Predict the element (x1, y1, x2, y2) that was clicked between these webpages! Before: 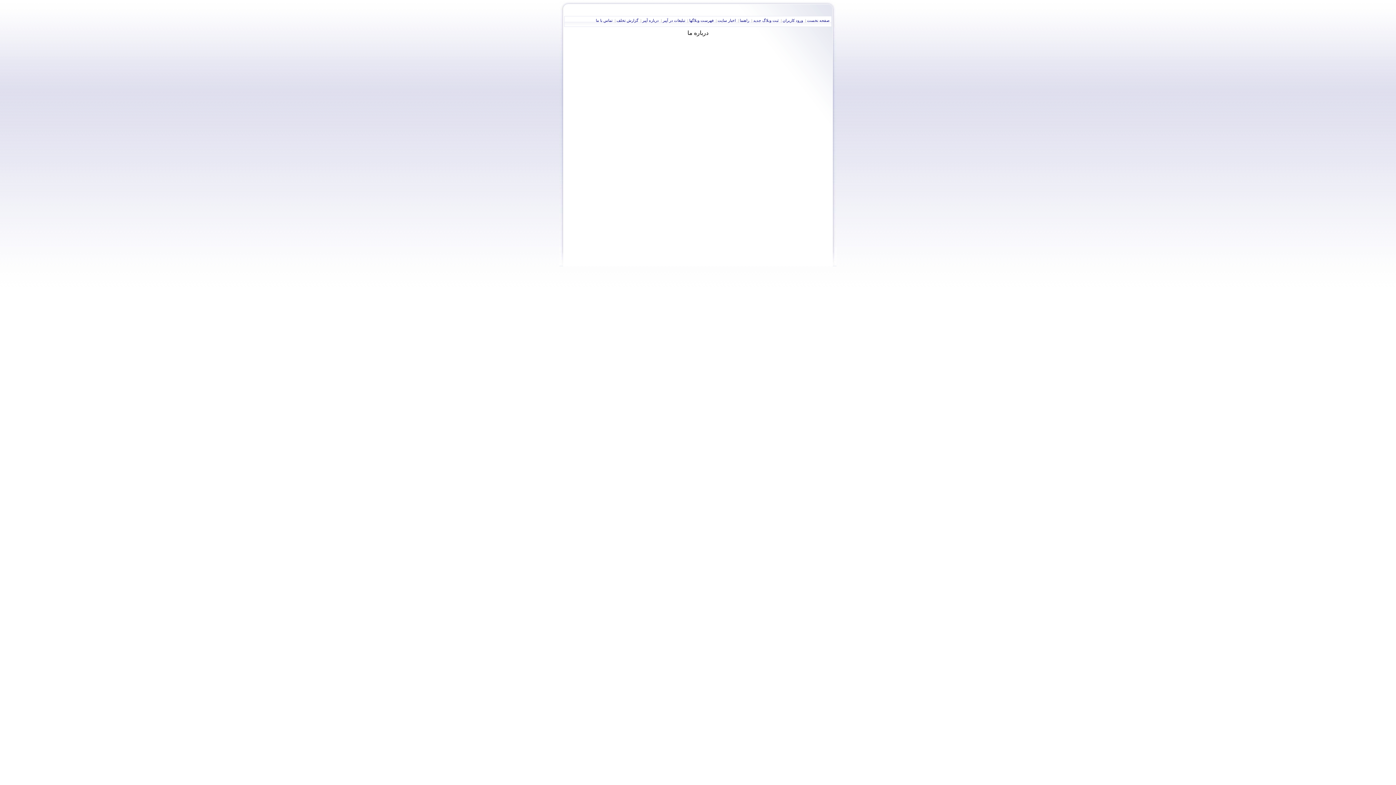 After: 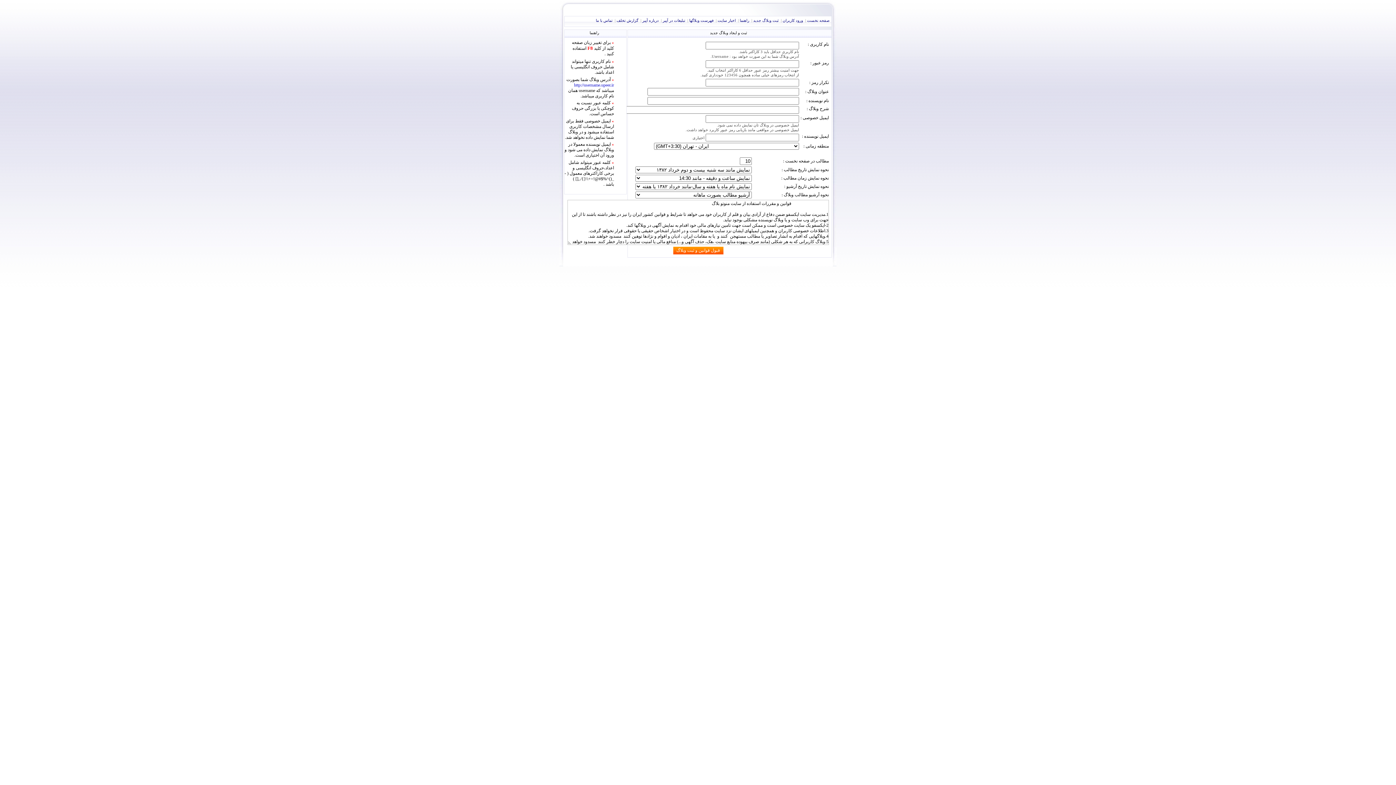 Action: bbox: (753, 18, 778, 22) label: ثبت وبلاگ جديد